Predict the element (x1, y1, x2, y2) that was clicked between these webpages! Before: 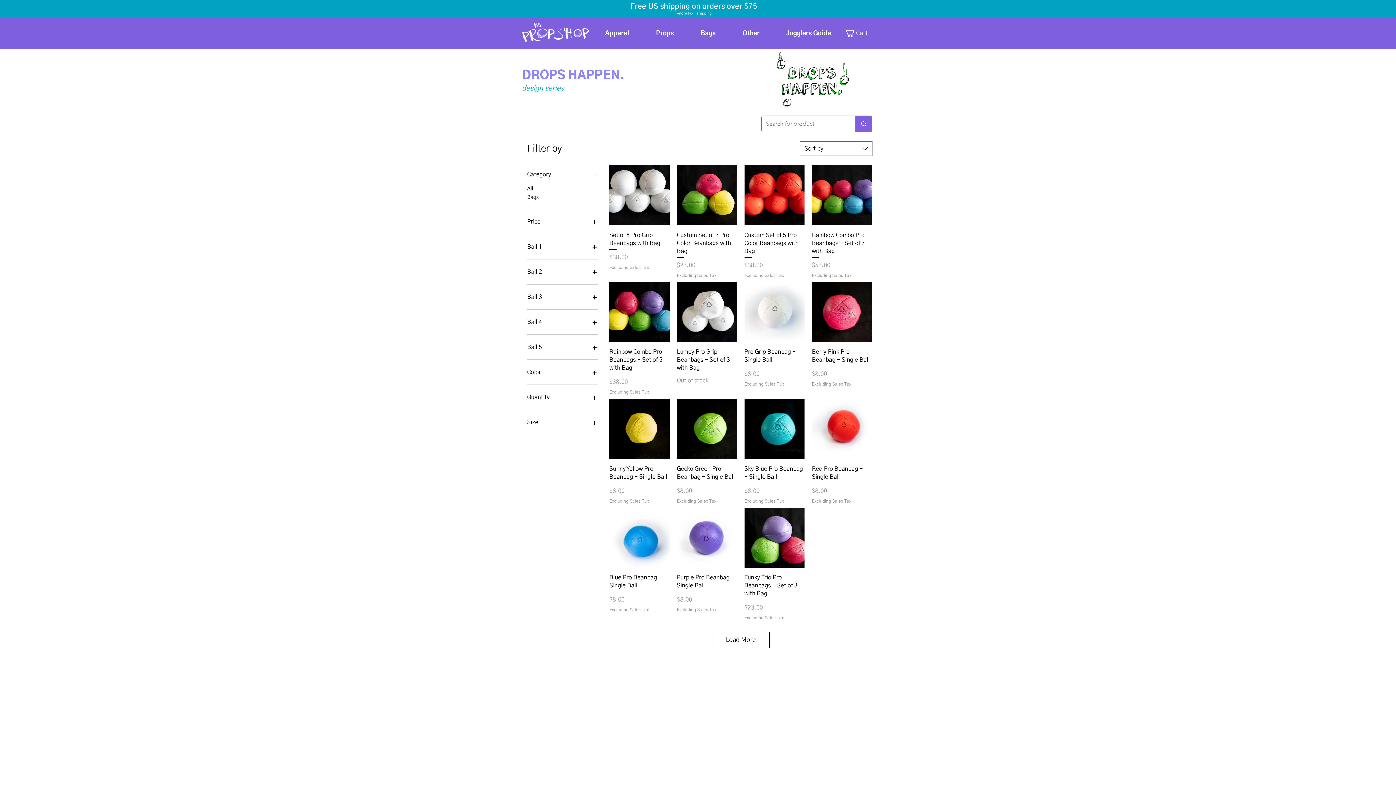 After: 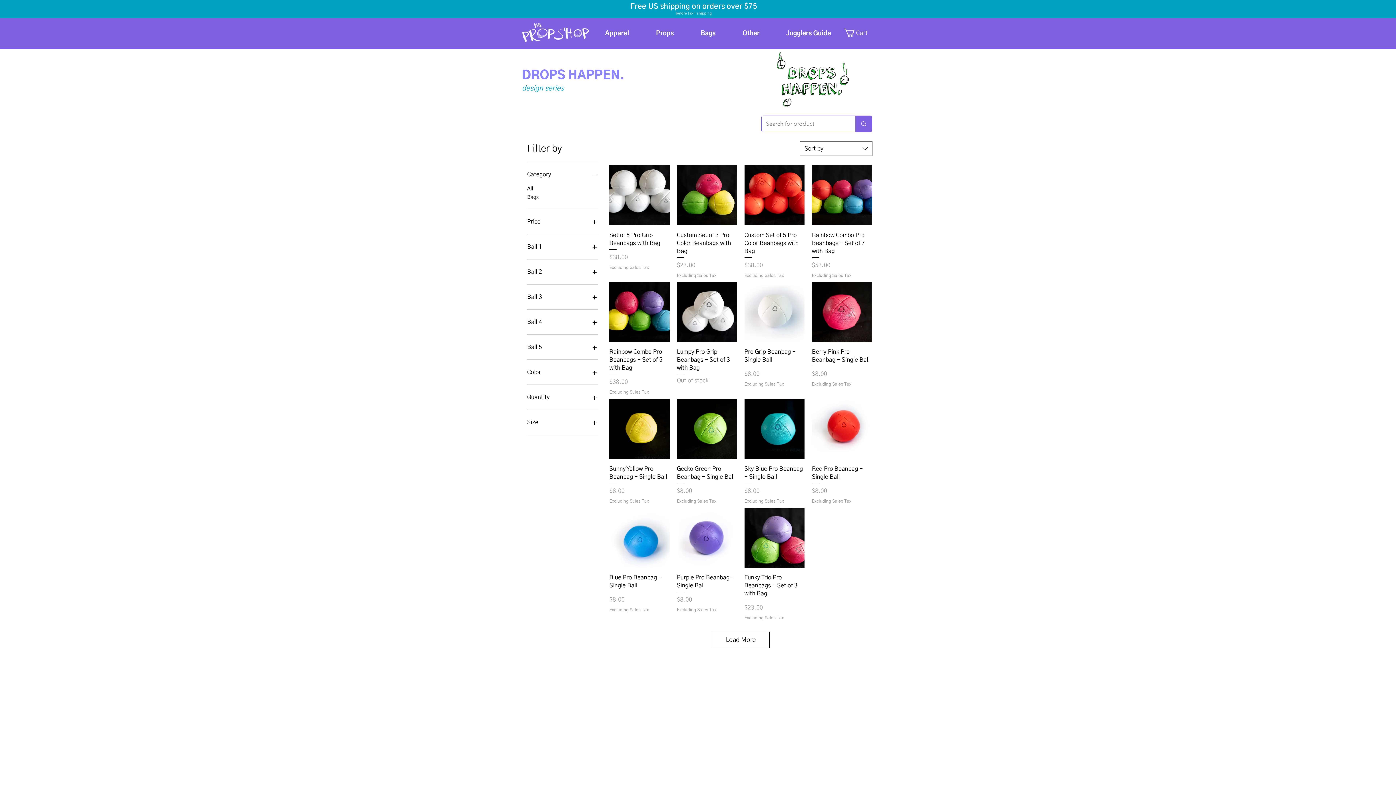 Action: label: Cart bbox: (844, 28, 876, 37)